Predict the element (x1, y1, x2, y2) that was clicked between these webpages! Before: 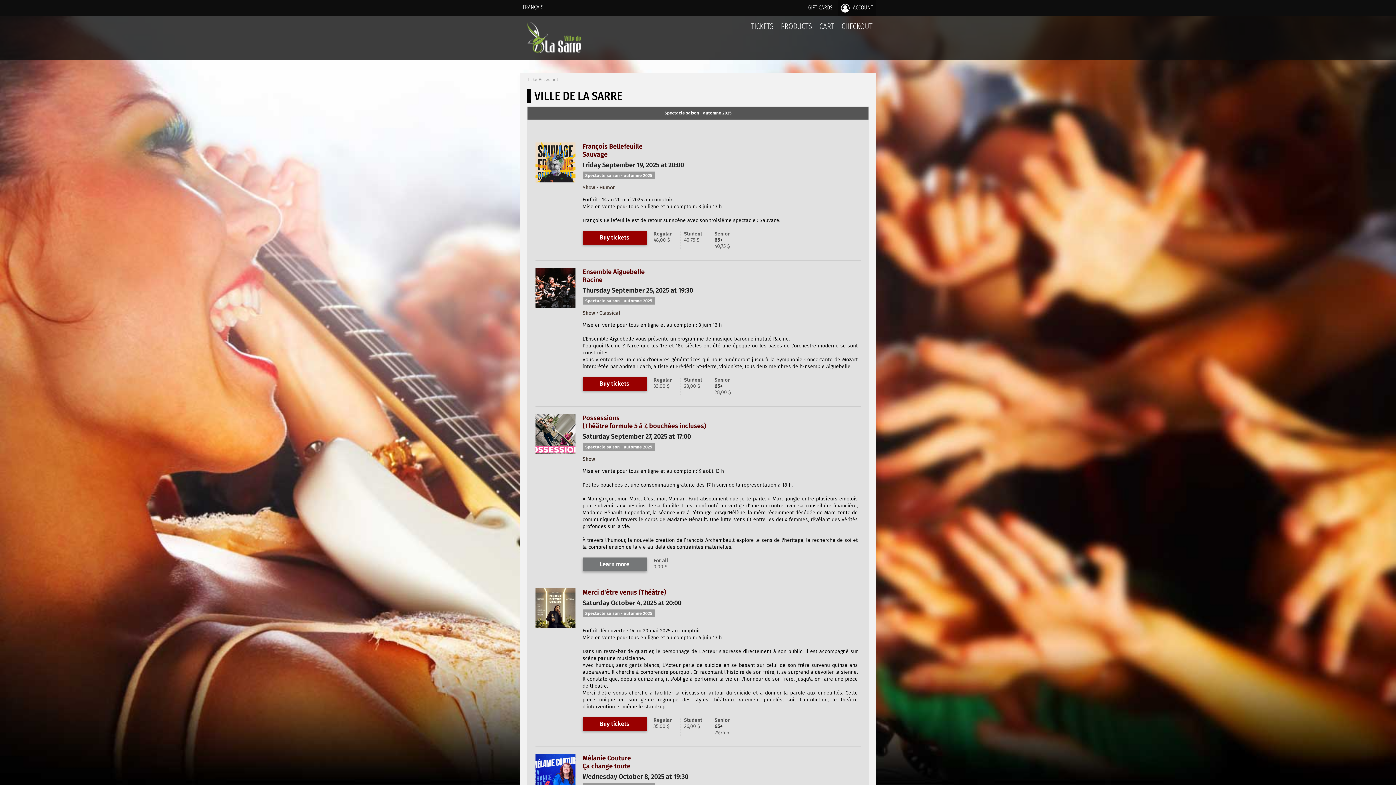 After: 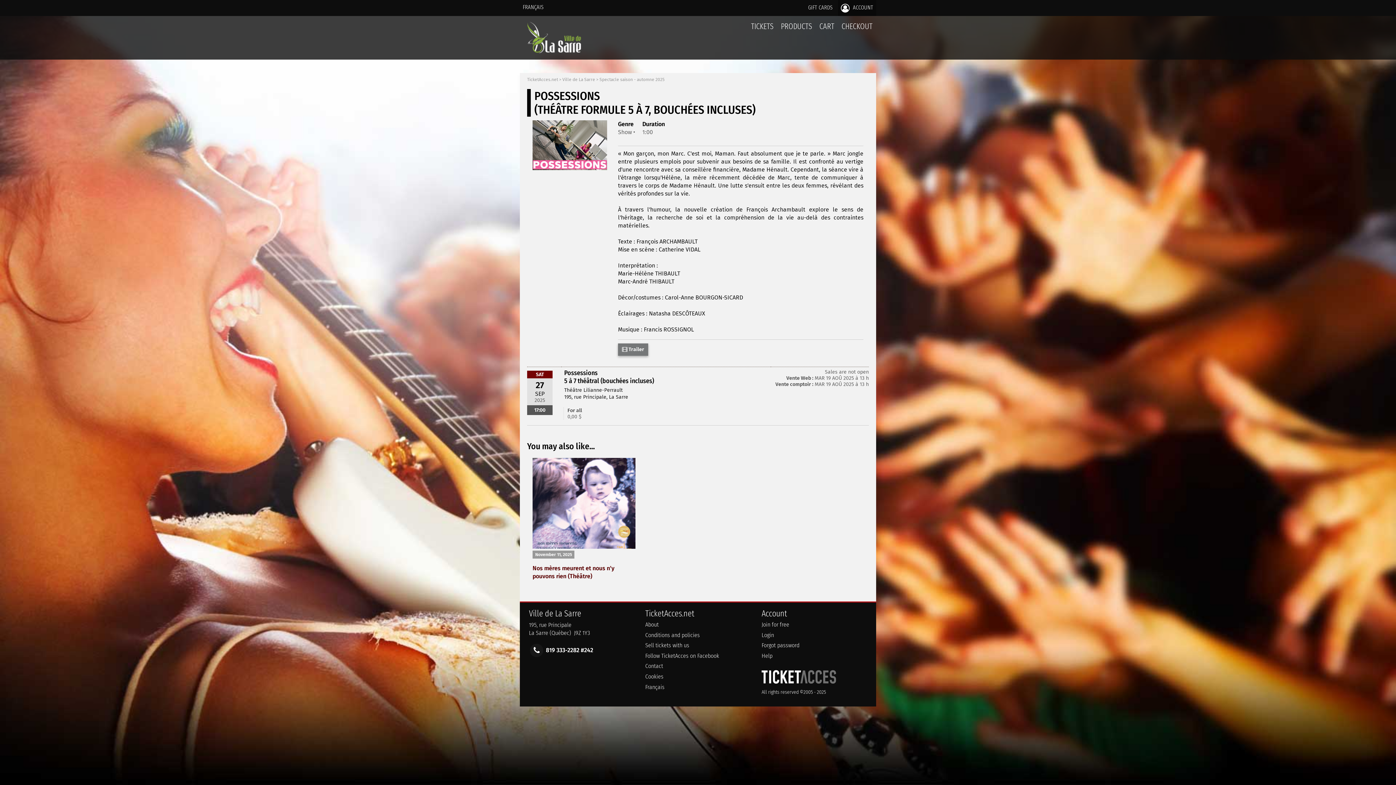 Action: label:   bbox: (535, 414, 575, 454)